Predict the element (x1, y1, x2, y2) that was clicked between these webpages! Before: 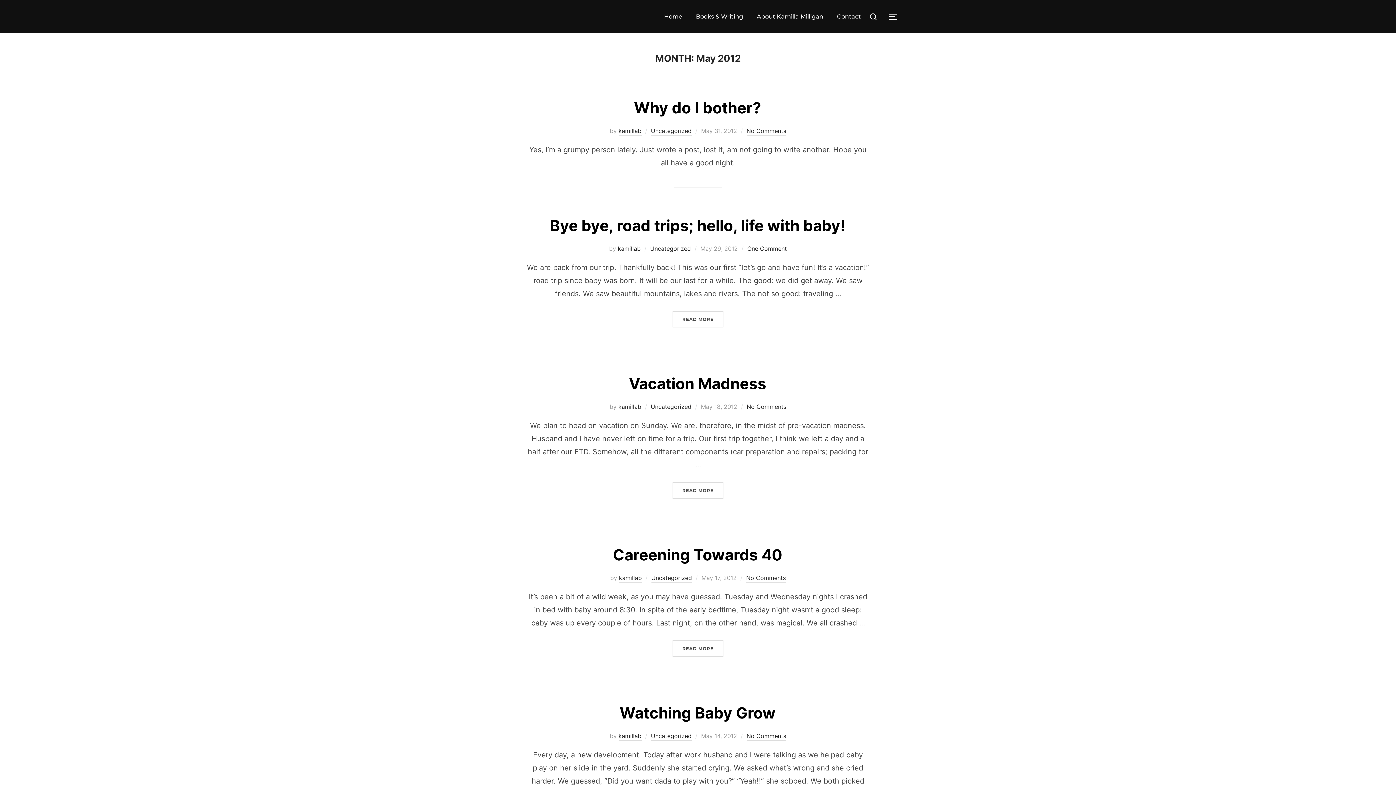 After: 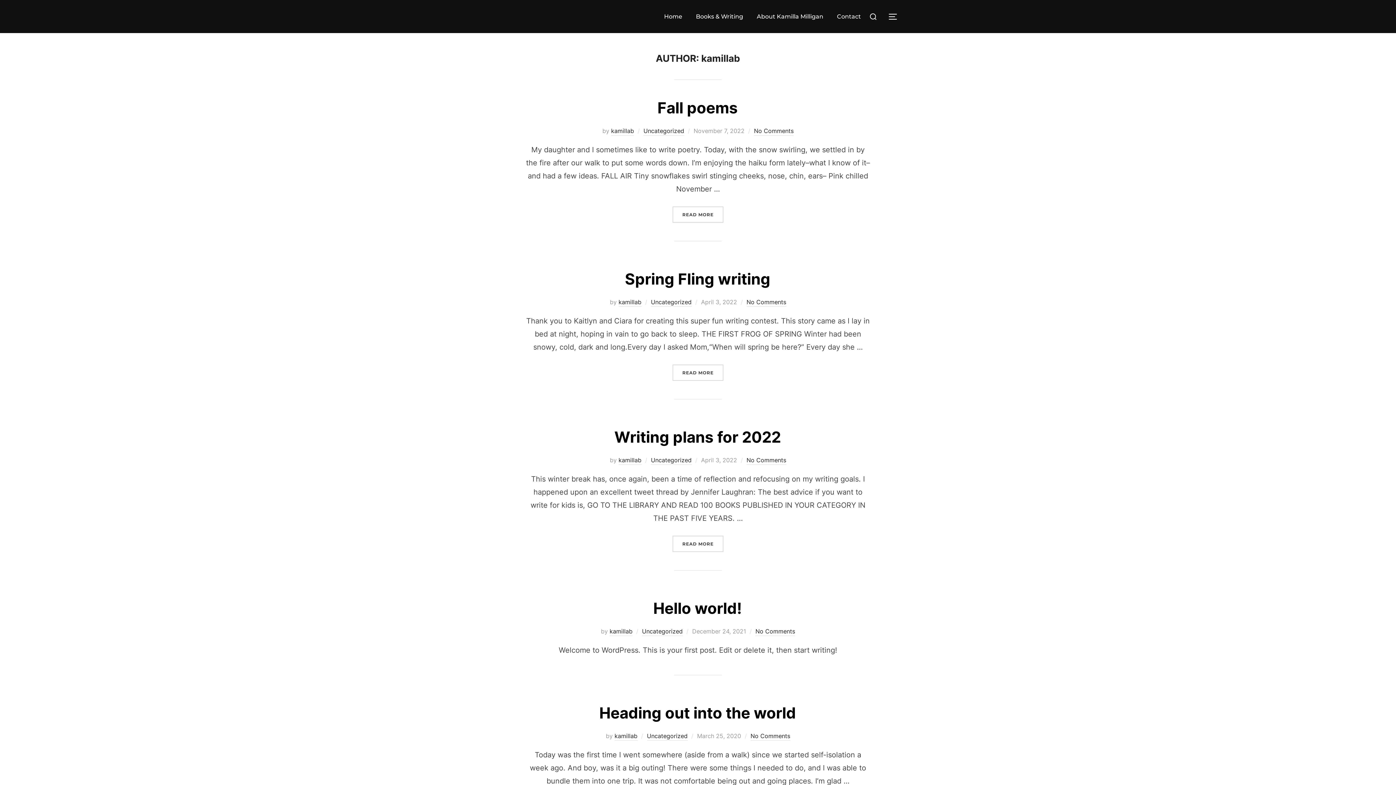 Action: bbox: (618, 403, 641, 411) label: kamillab